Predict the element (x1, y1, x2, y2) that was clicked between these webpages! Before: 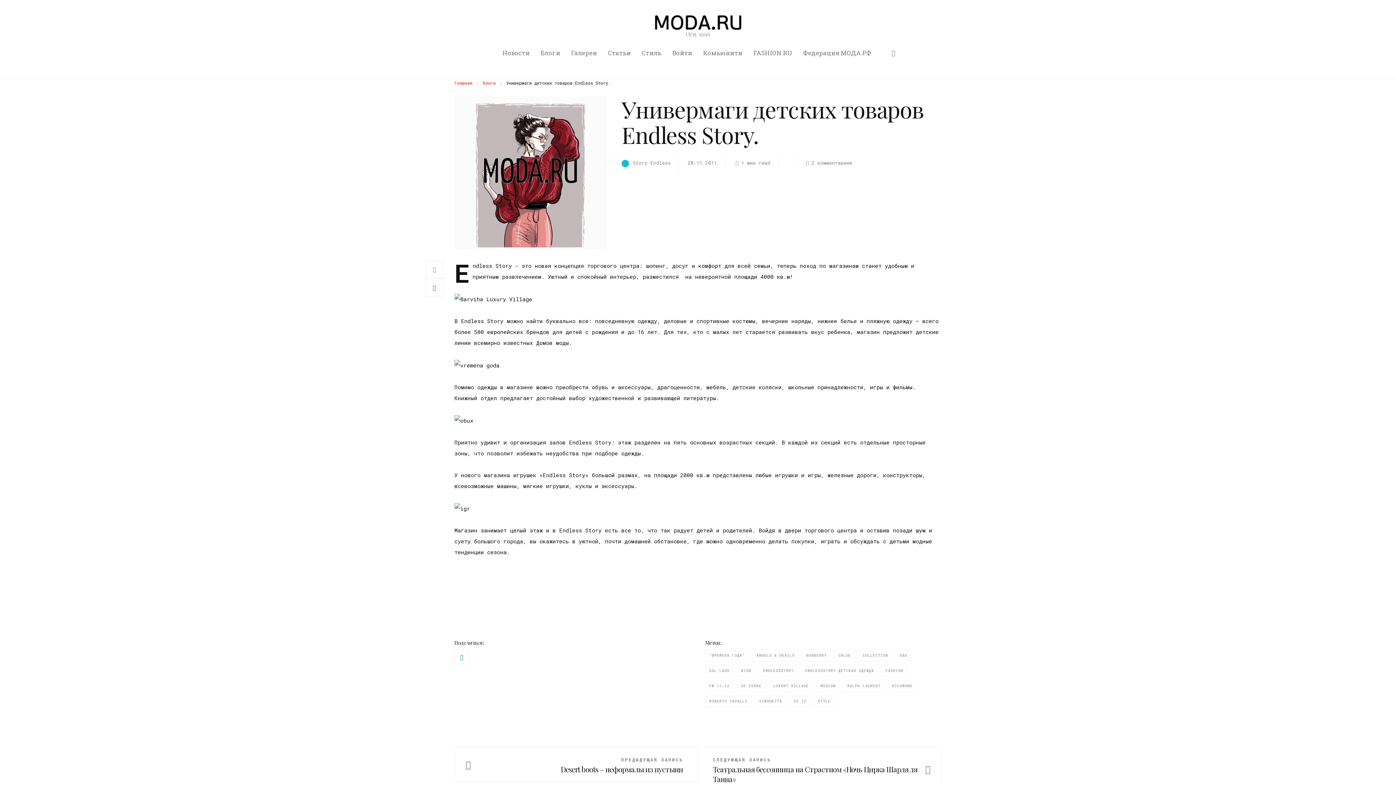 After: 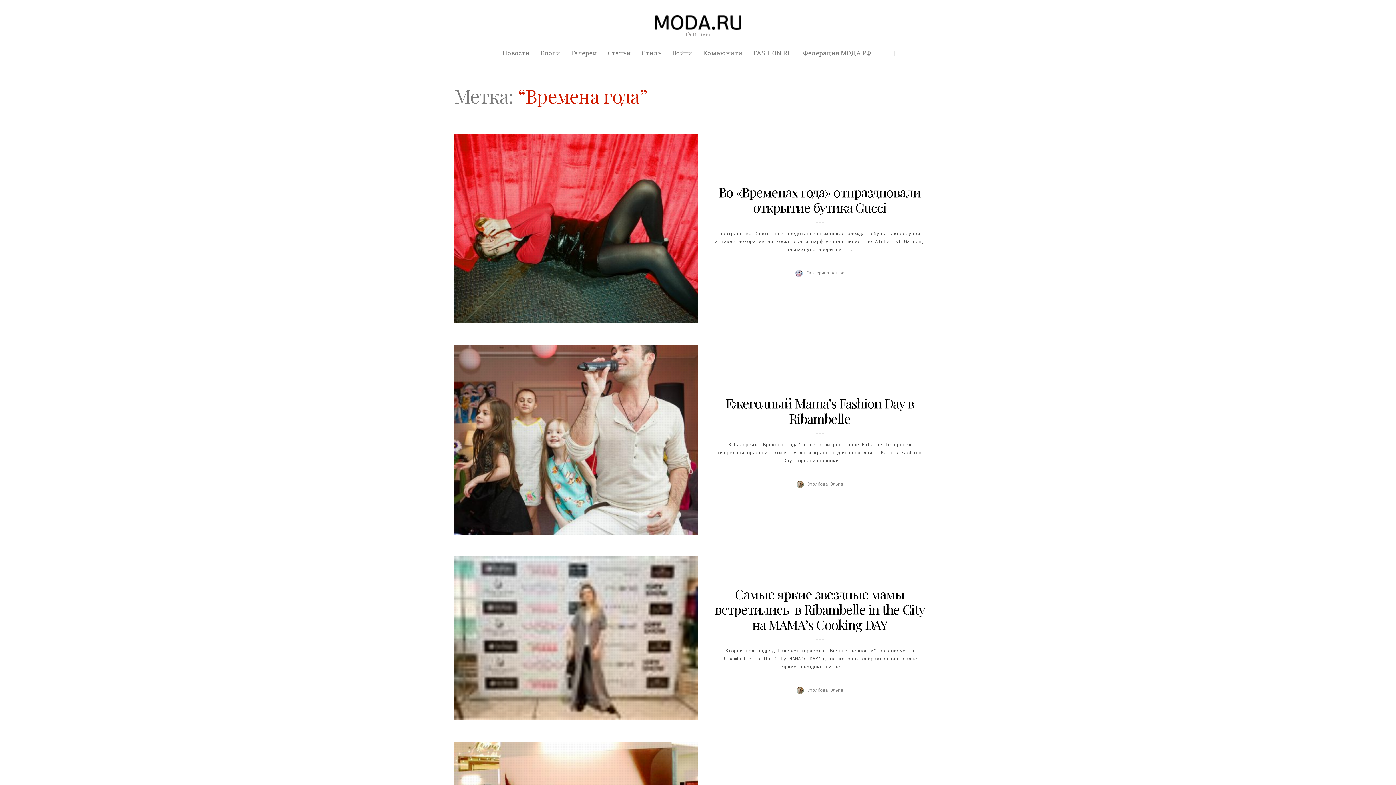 Action: label: “ВРЕМЕНА ГОДА” bbox: (705, 650, 749, 661)